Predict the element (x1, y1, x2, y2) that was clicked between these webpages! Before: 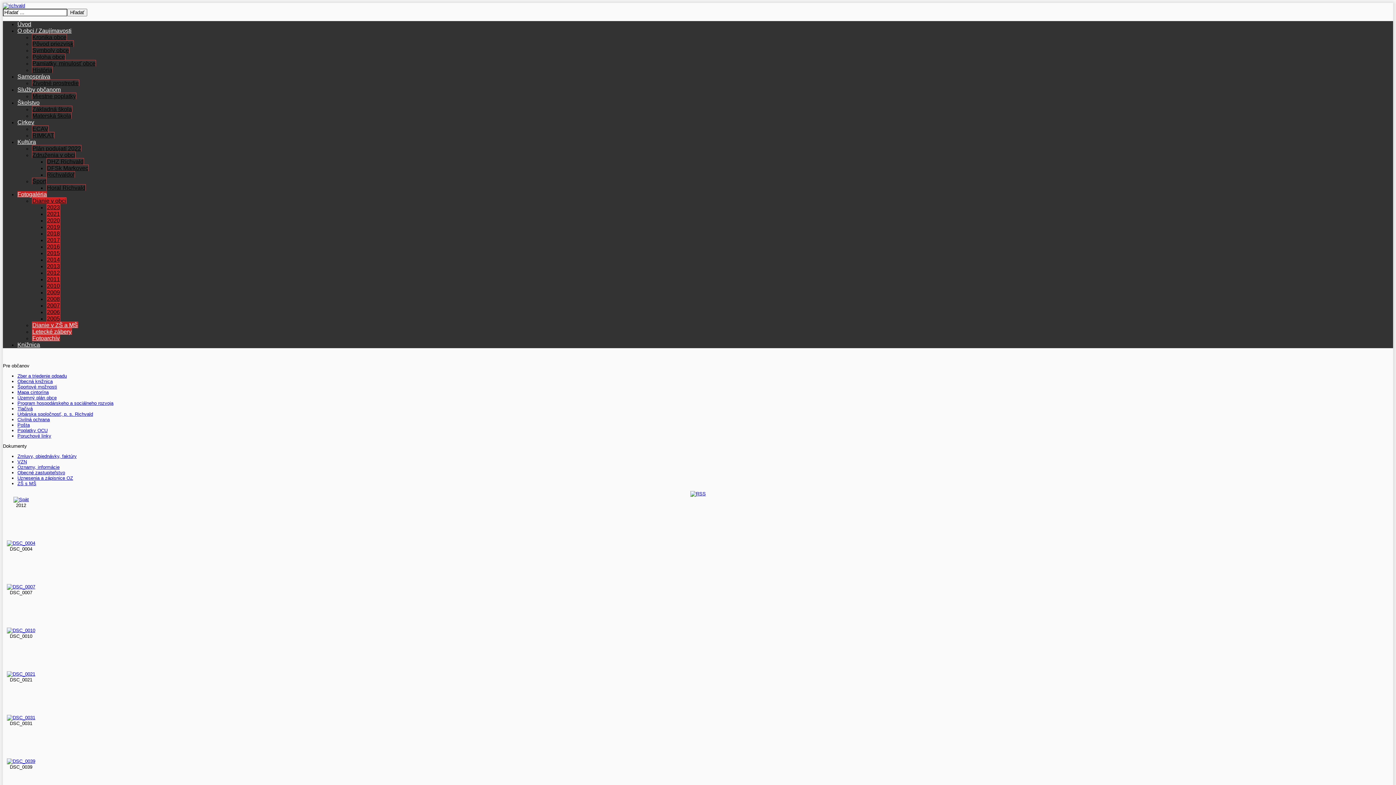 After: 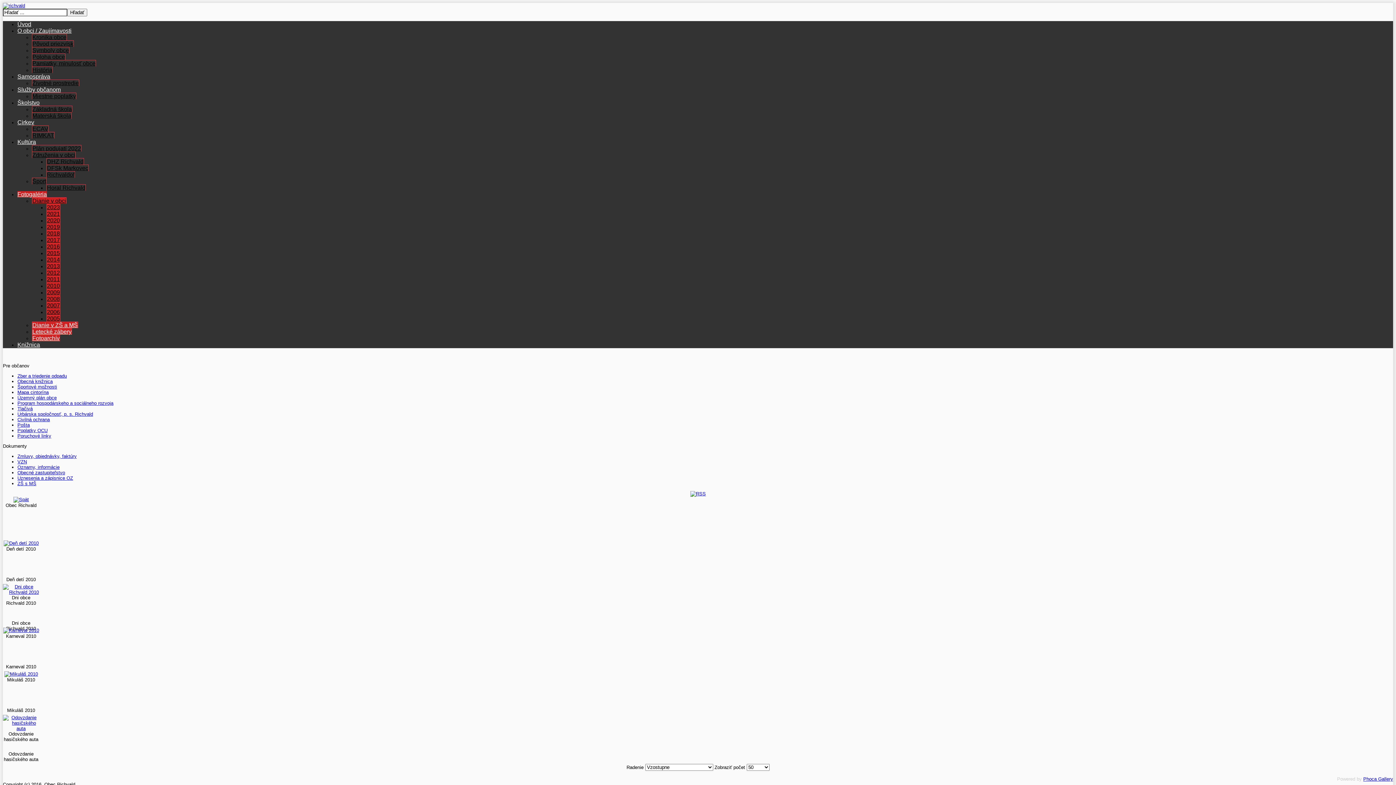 Action: bbox: (46, 282, 60, 289) label: 2010